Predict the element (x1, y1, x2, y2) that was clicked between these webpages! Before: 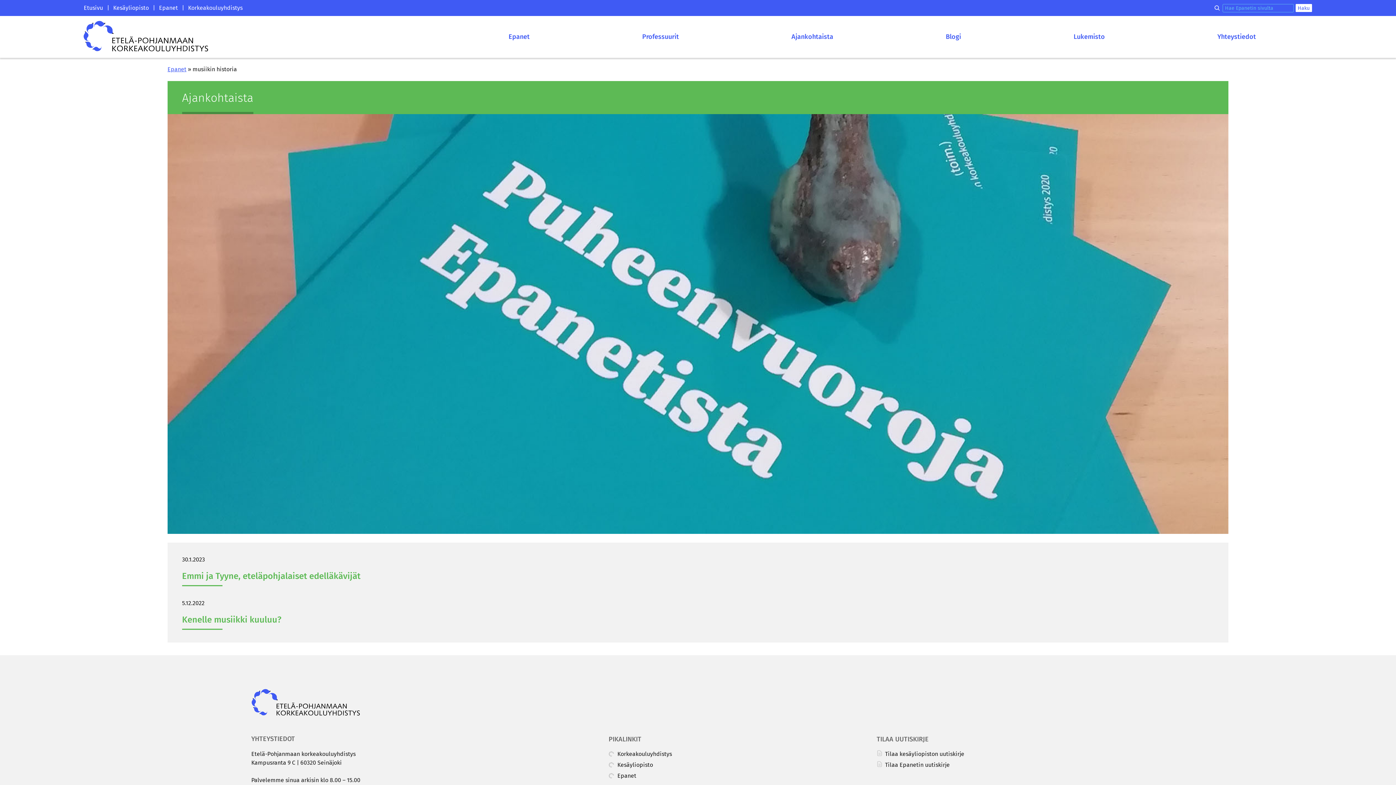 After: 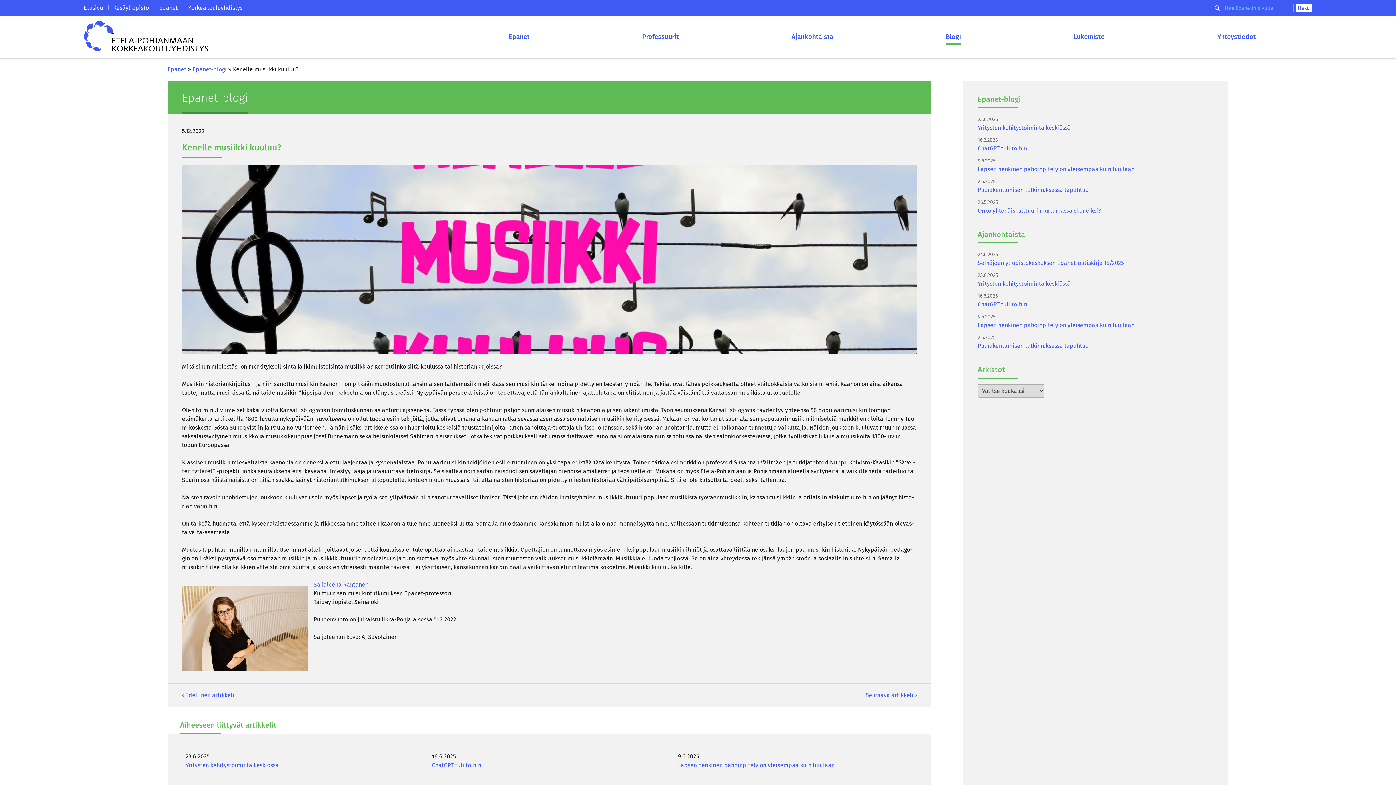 Action: label: Ke­nel­le musiik­ki kuu­luu? bbox: (182, 614, 281, 625)